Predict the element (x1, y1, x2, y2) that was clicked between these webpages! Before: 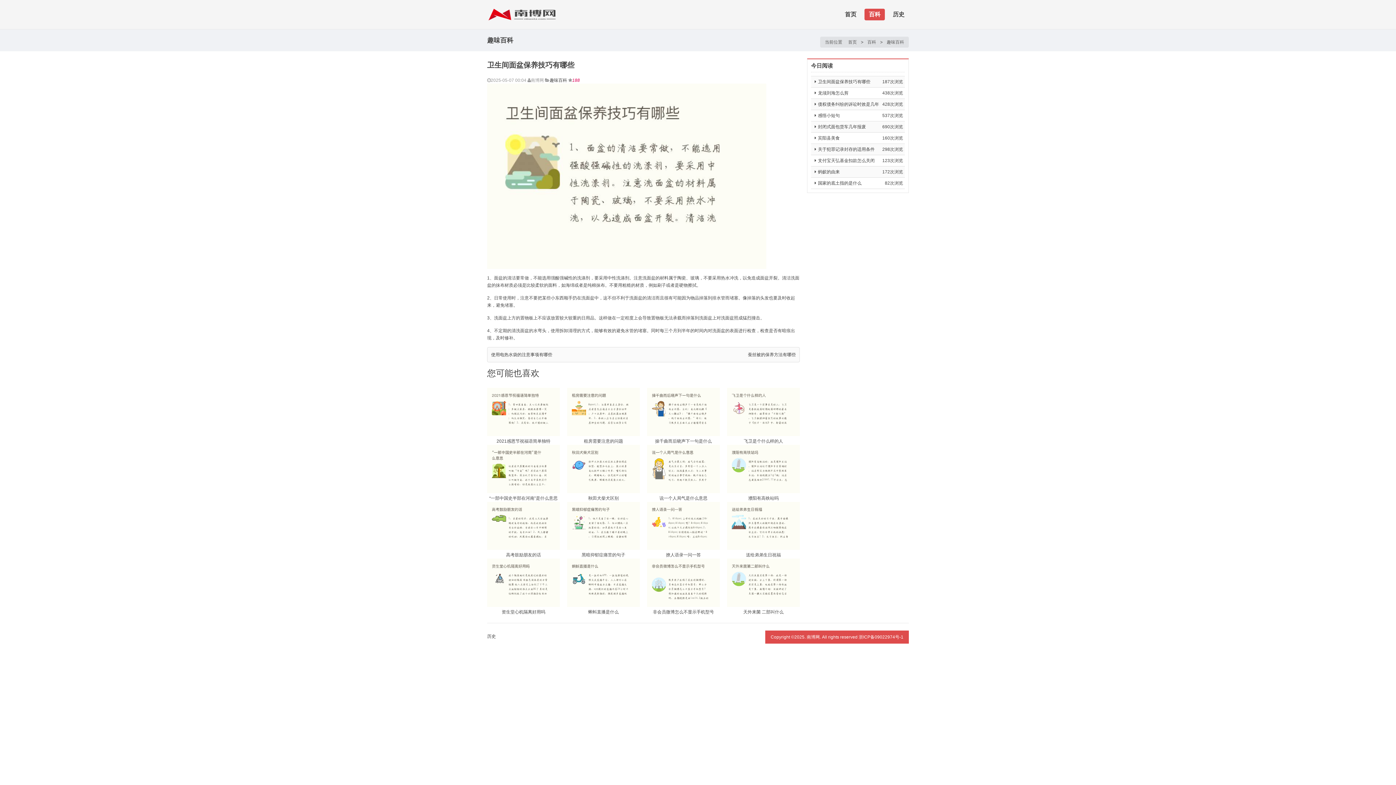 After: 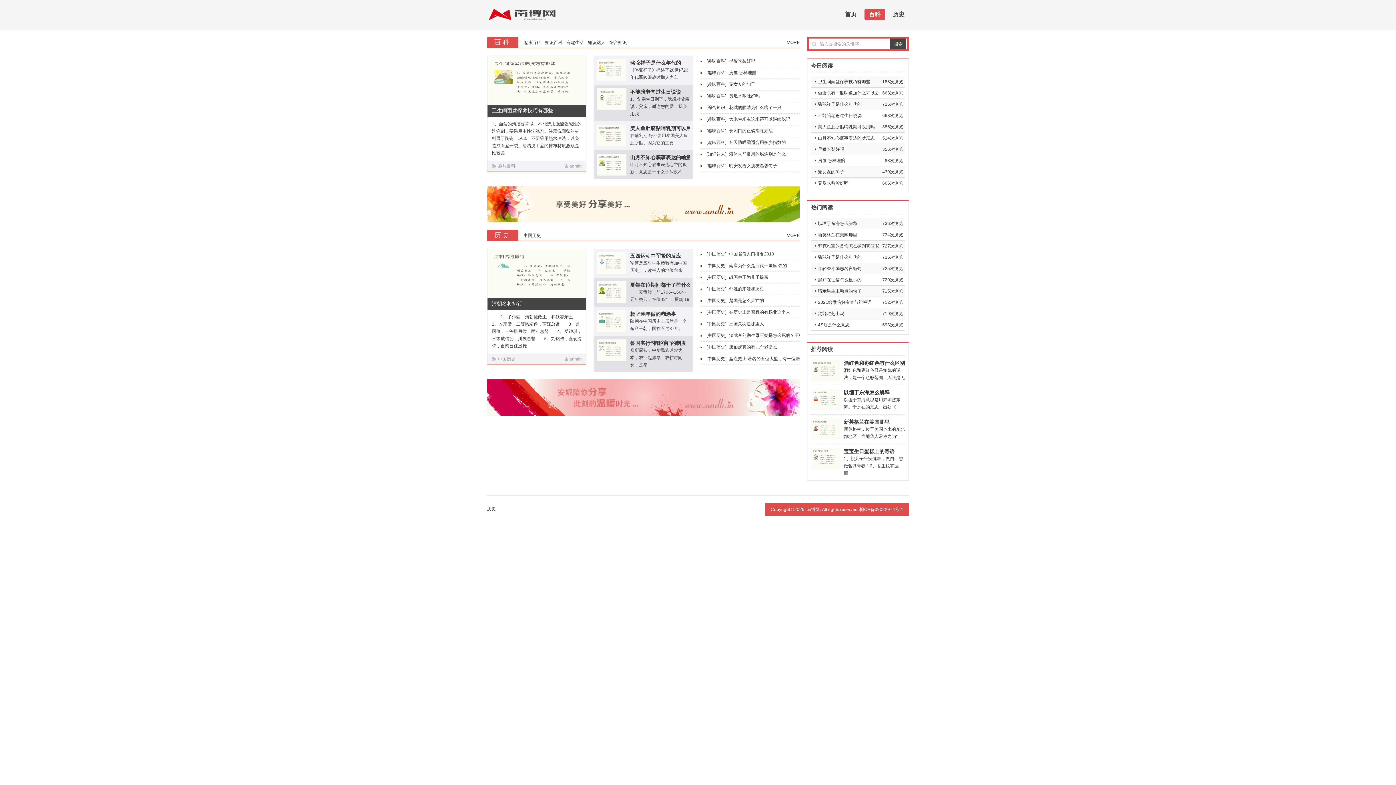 Action: label: 首页 bbox: (840, 8, 861, 20)